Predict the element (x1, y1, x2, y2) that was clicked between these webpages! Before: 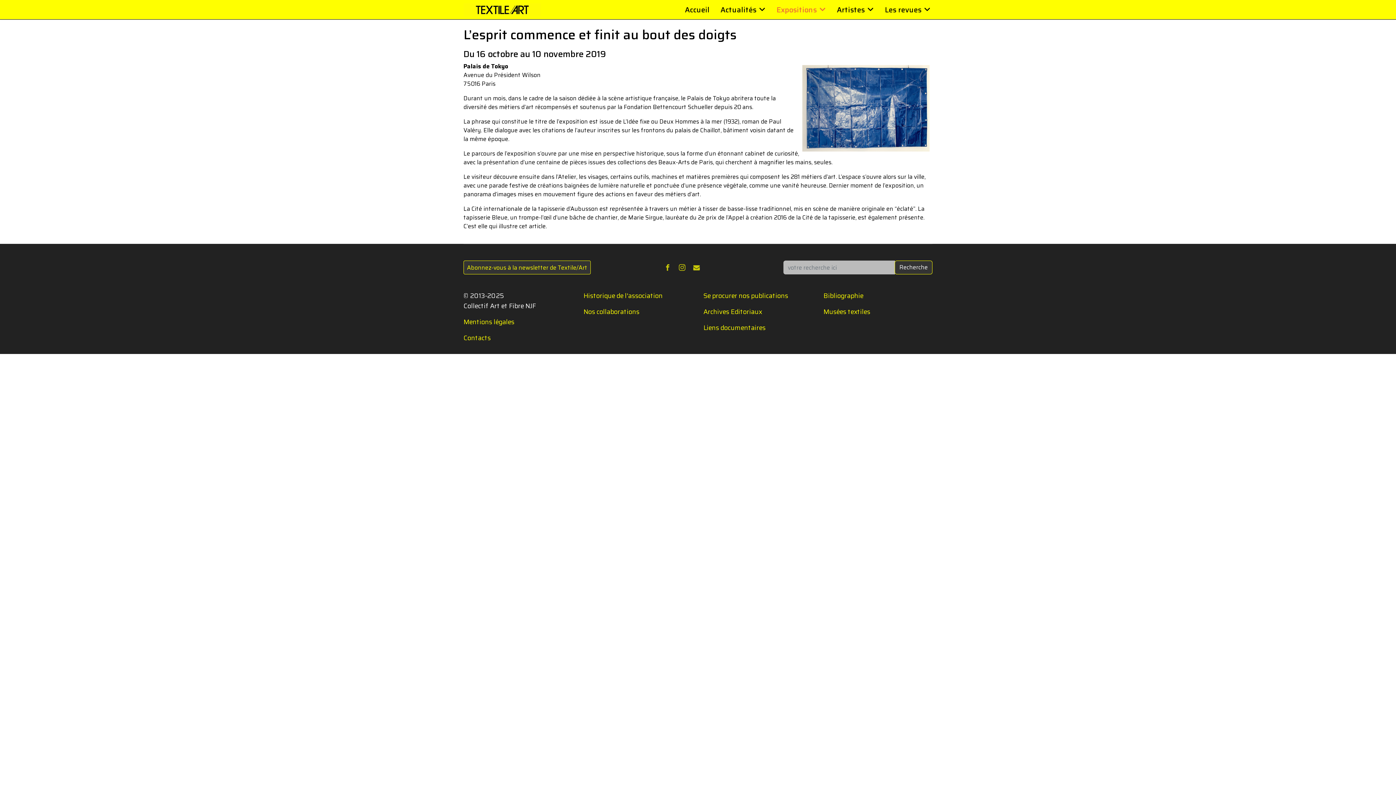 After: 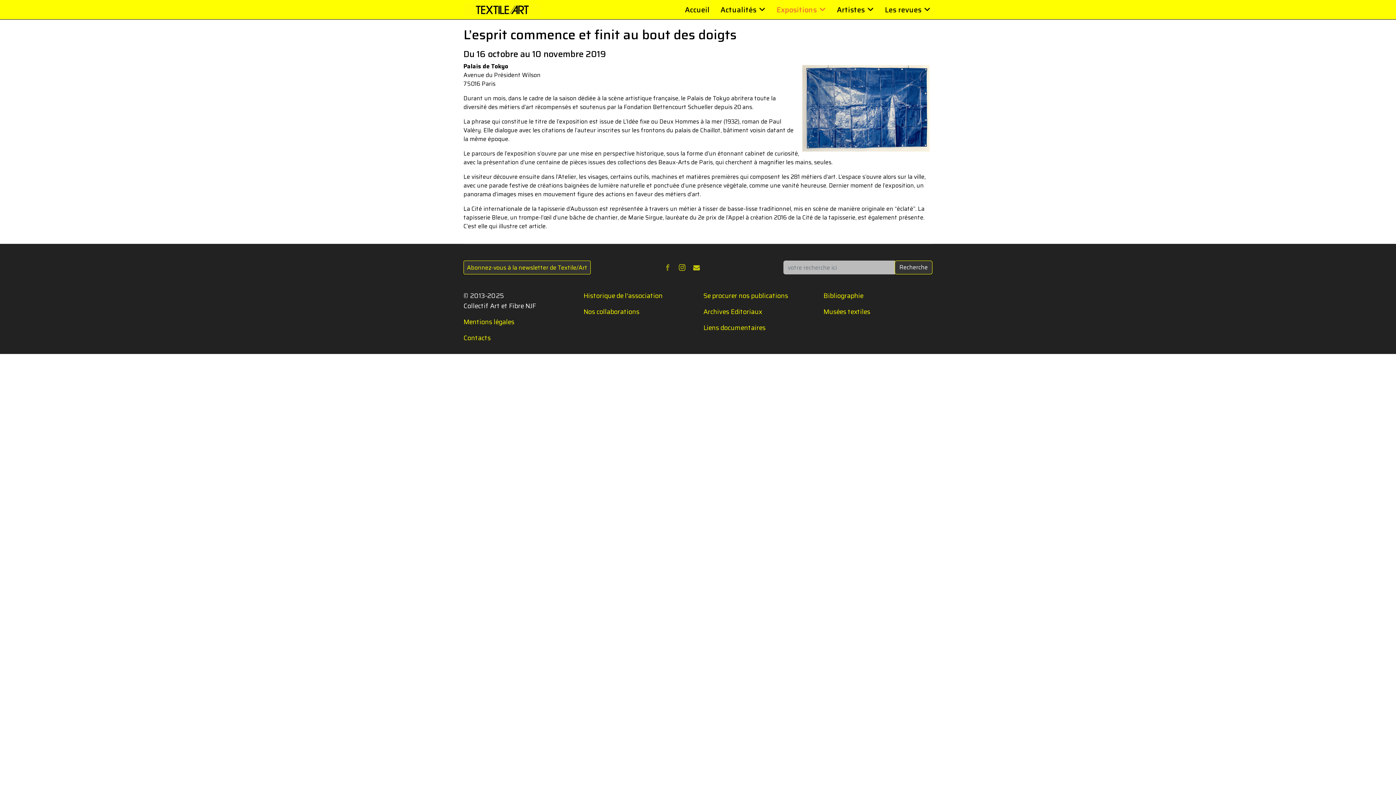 Action: bbox: (661, 261, 674, 274)